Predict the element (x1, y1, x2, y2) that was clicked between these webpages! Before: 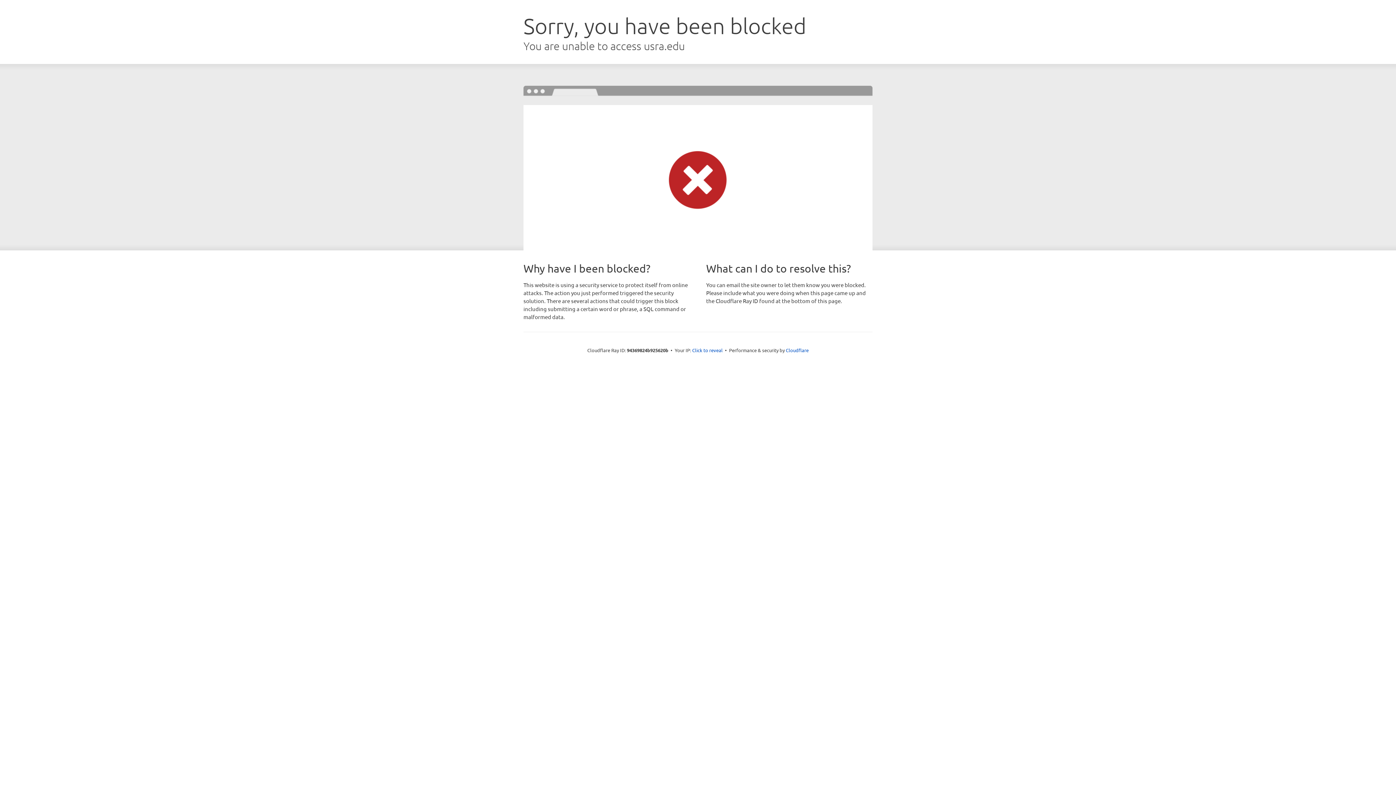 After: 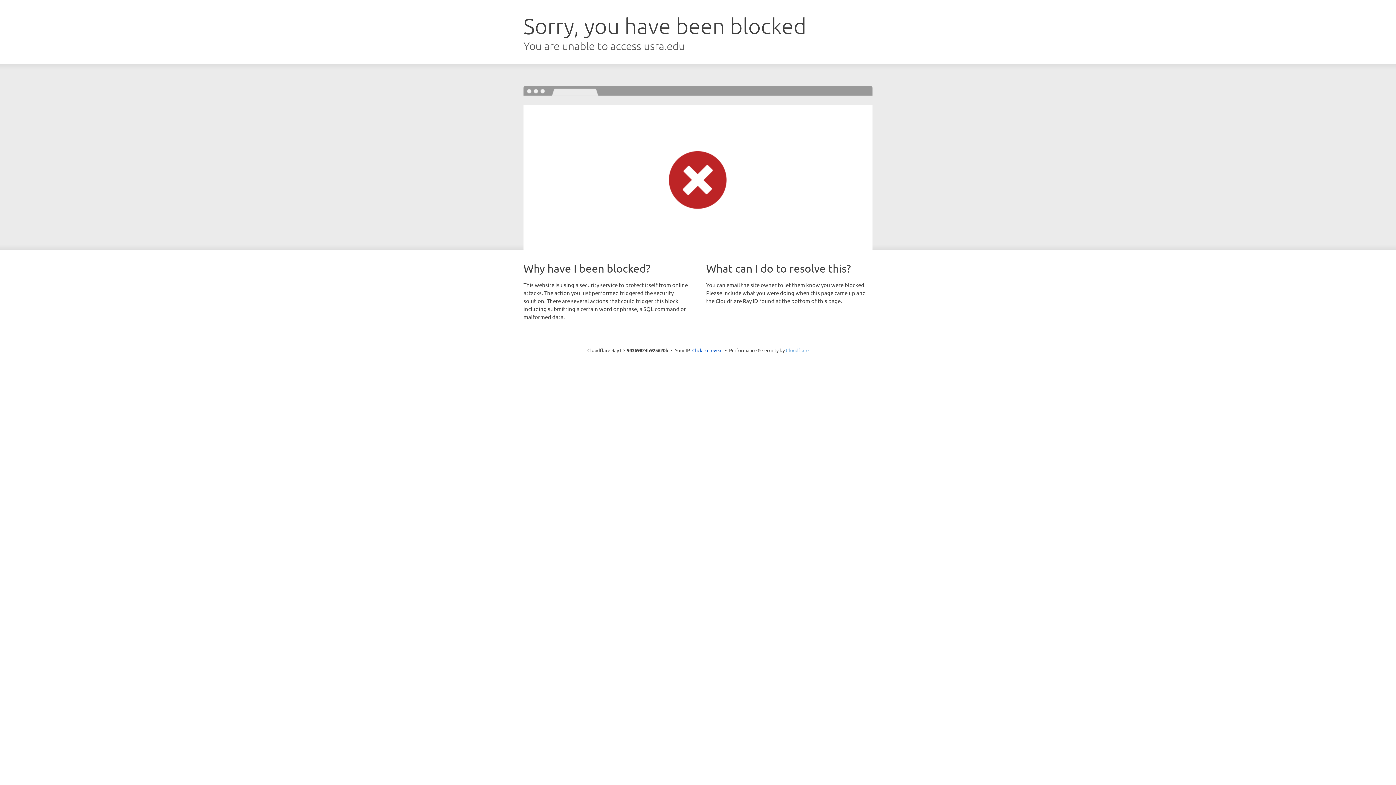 Action: bbox: (786, 347, 808, 353) label: Cloudflare